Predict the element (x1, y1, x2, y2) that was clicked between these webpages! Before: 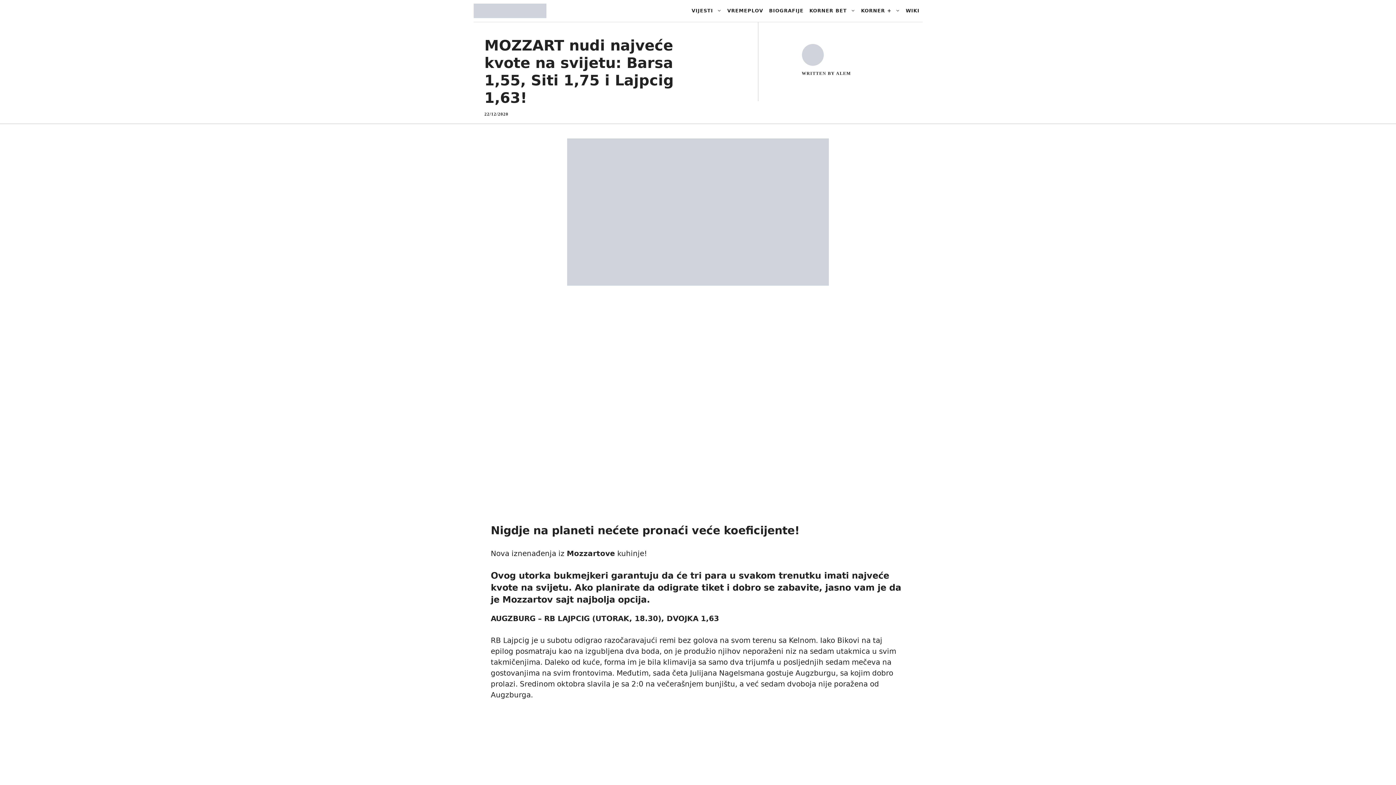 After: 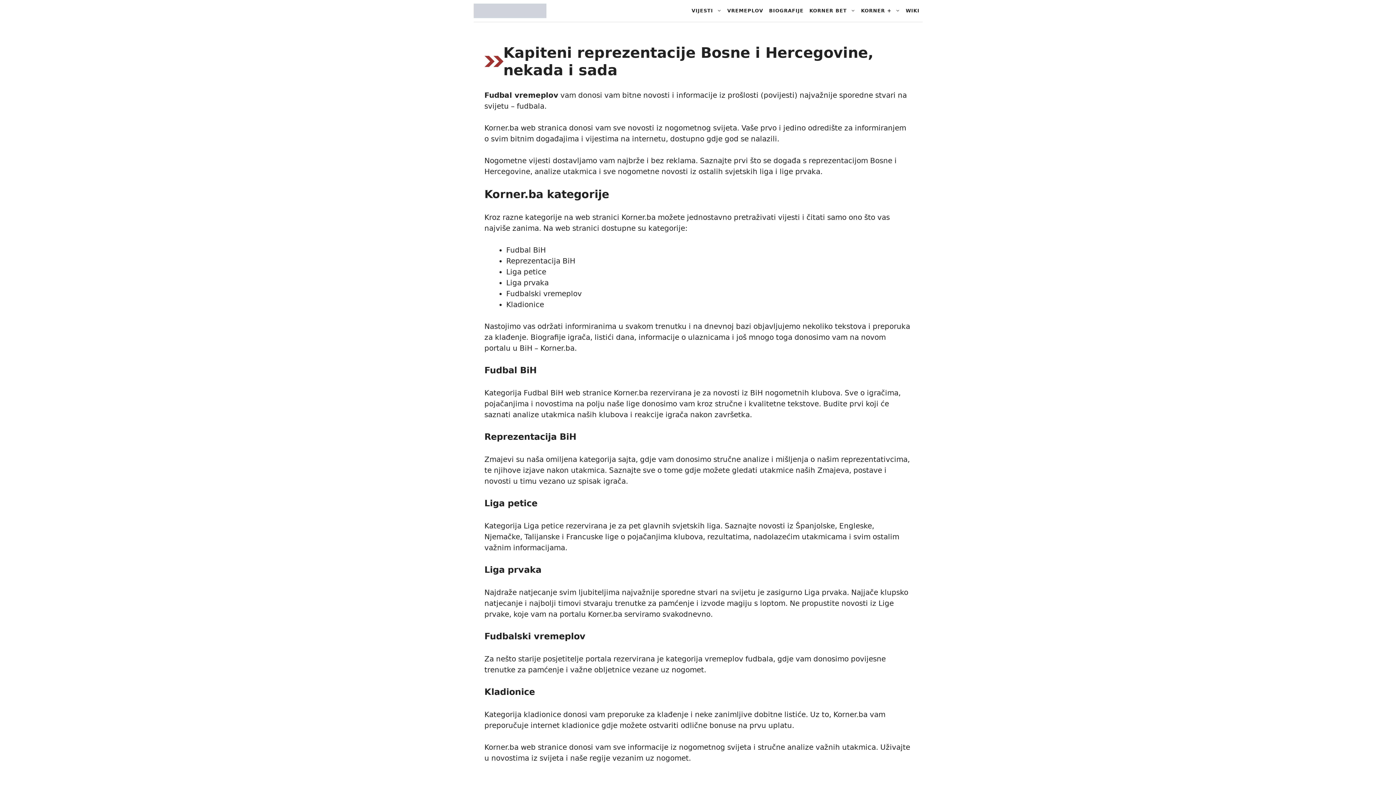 Action: label: VREMEPLOV bbox: (724, 0, 766, 21)